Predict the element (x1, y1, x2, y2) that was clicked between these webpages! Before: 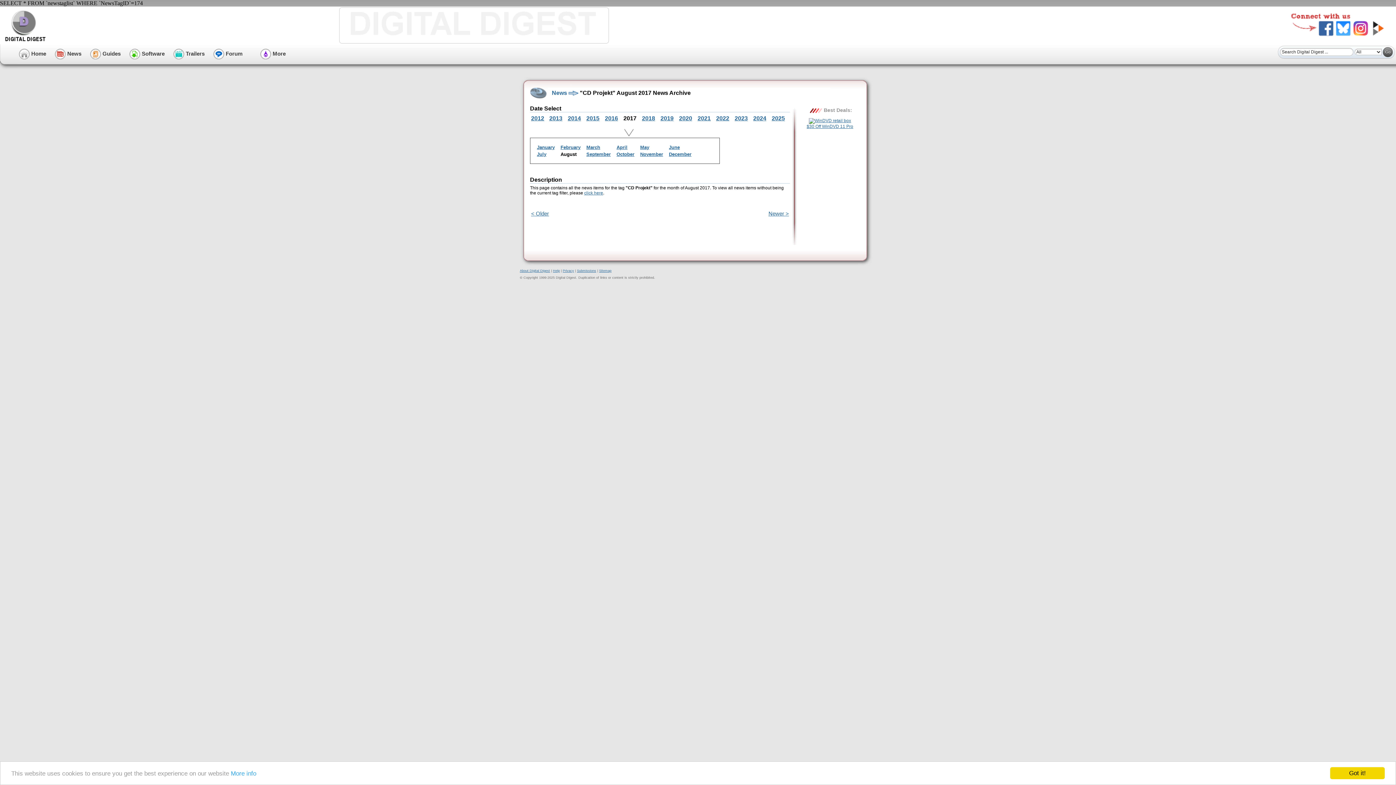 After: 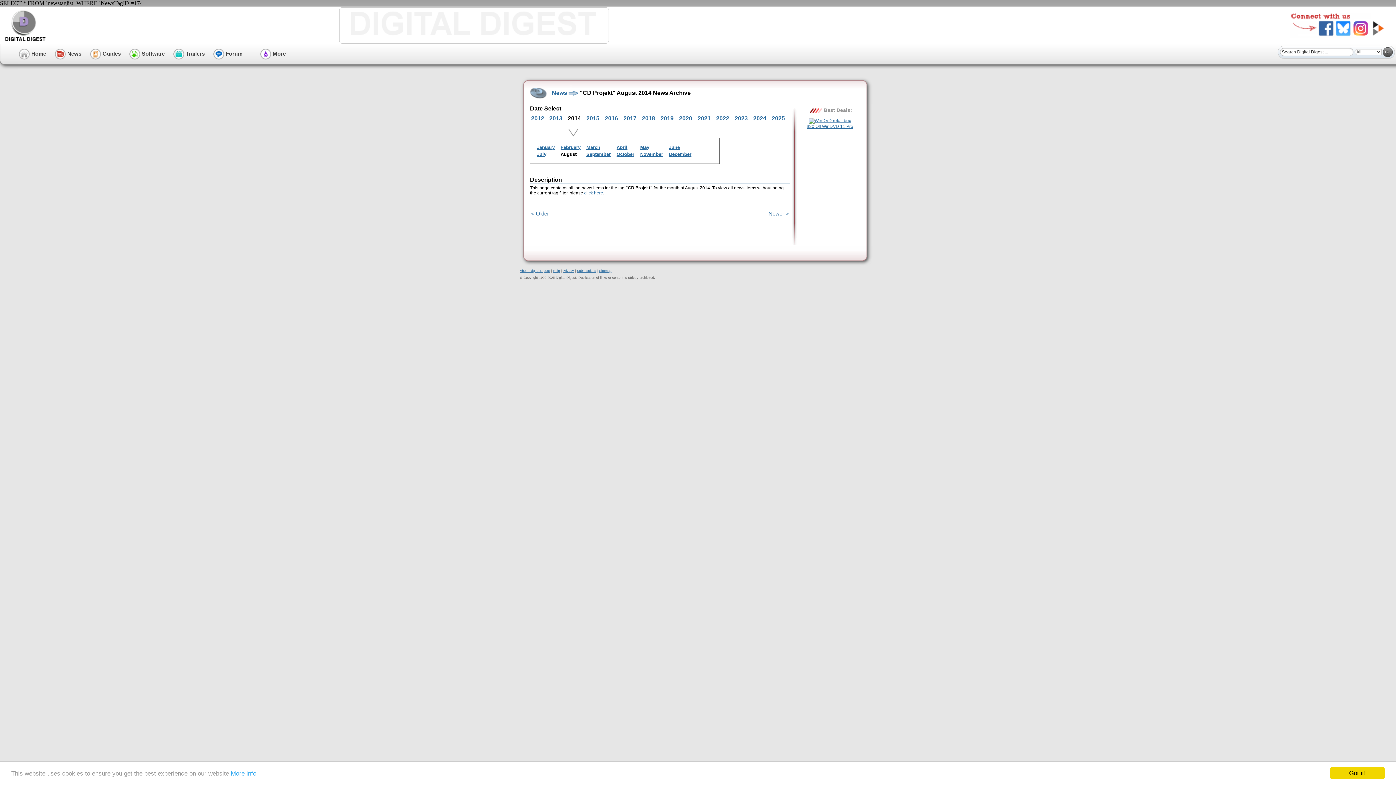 Action: label: 2014 bbox: (568, 115, 581, 121)